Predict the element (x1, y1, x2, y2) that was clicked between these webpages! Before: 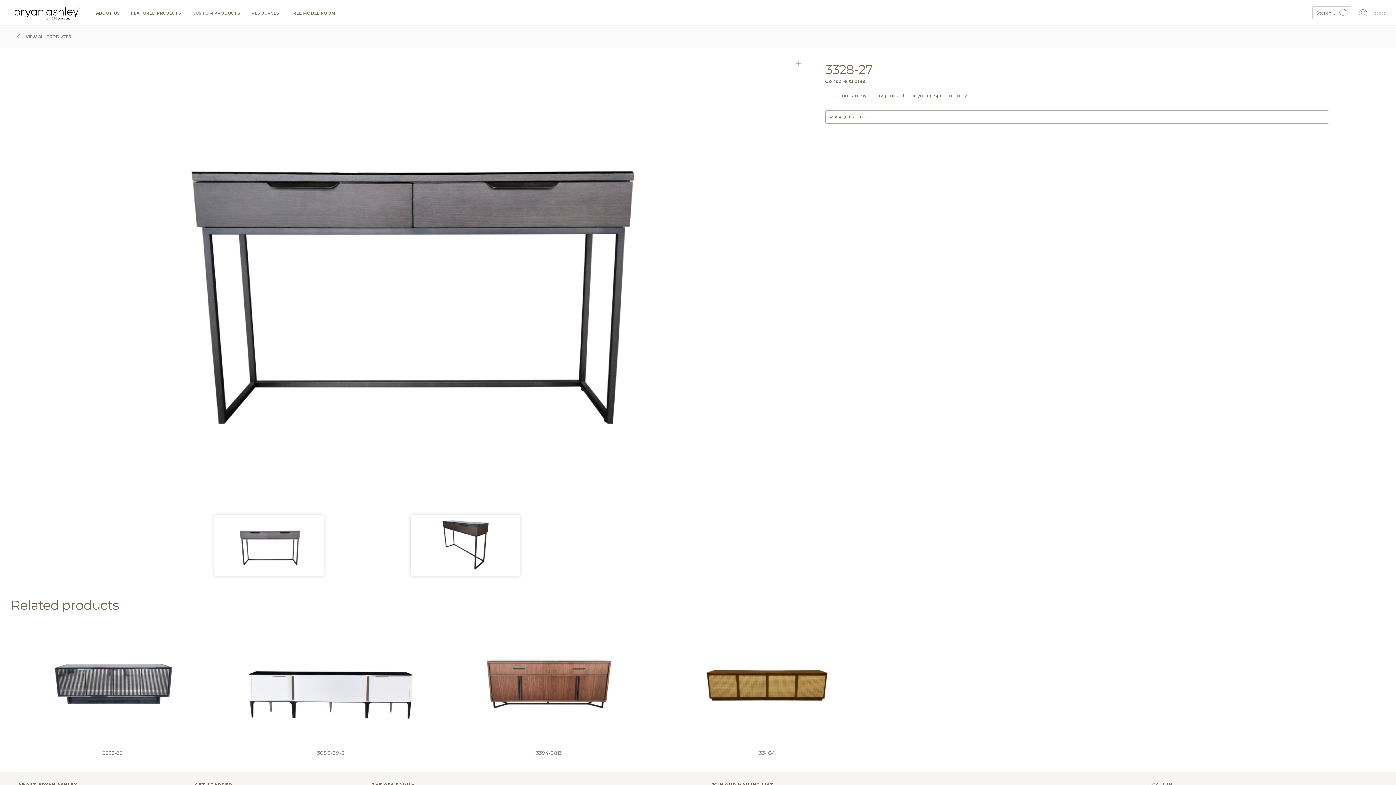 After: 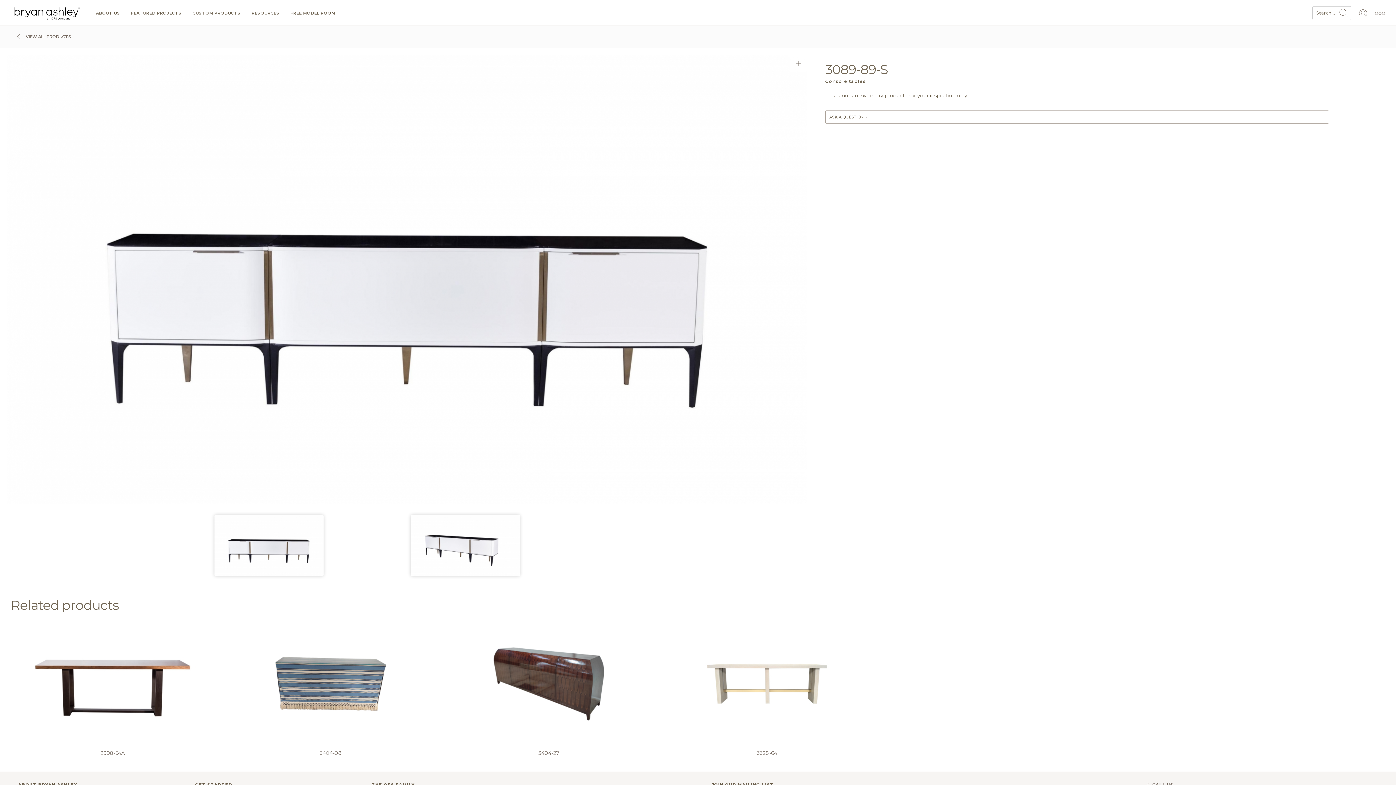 Action: label: 3089-89-S bbox: (221, 622, 440, 757)